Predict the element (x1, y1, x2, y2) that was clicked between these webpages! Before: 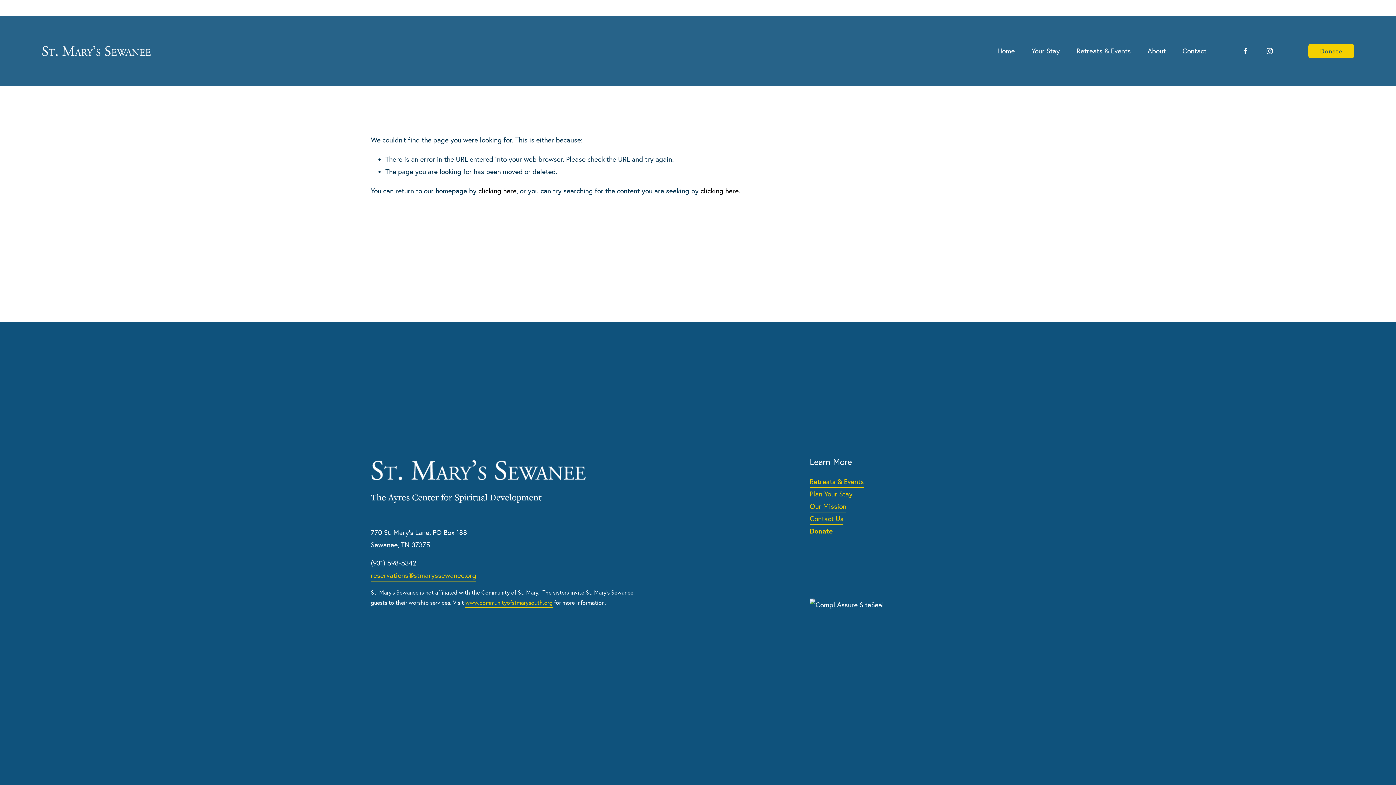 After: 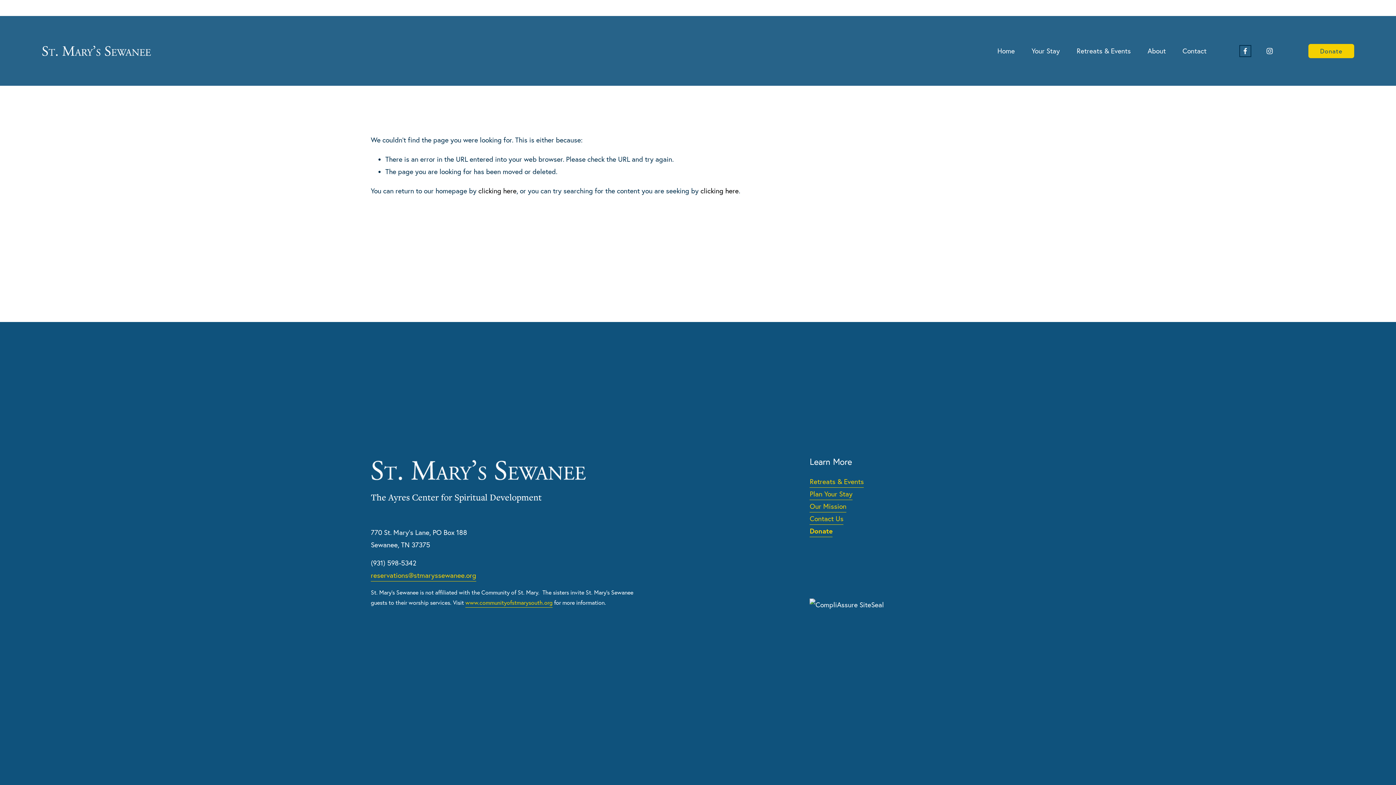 Action: bbox: (1241, 47, 1249, 54) label: Facebook